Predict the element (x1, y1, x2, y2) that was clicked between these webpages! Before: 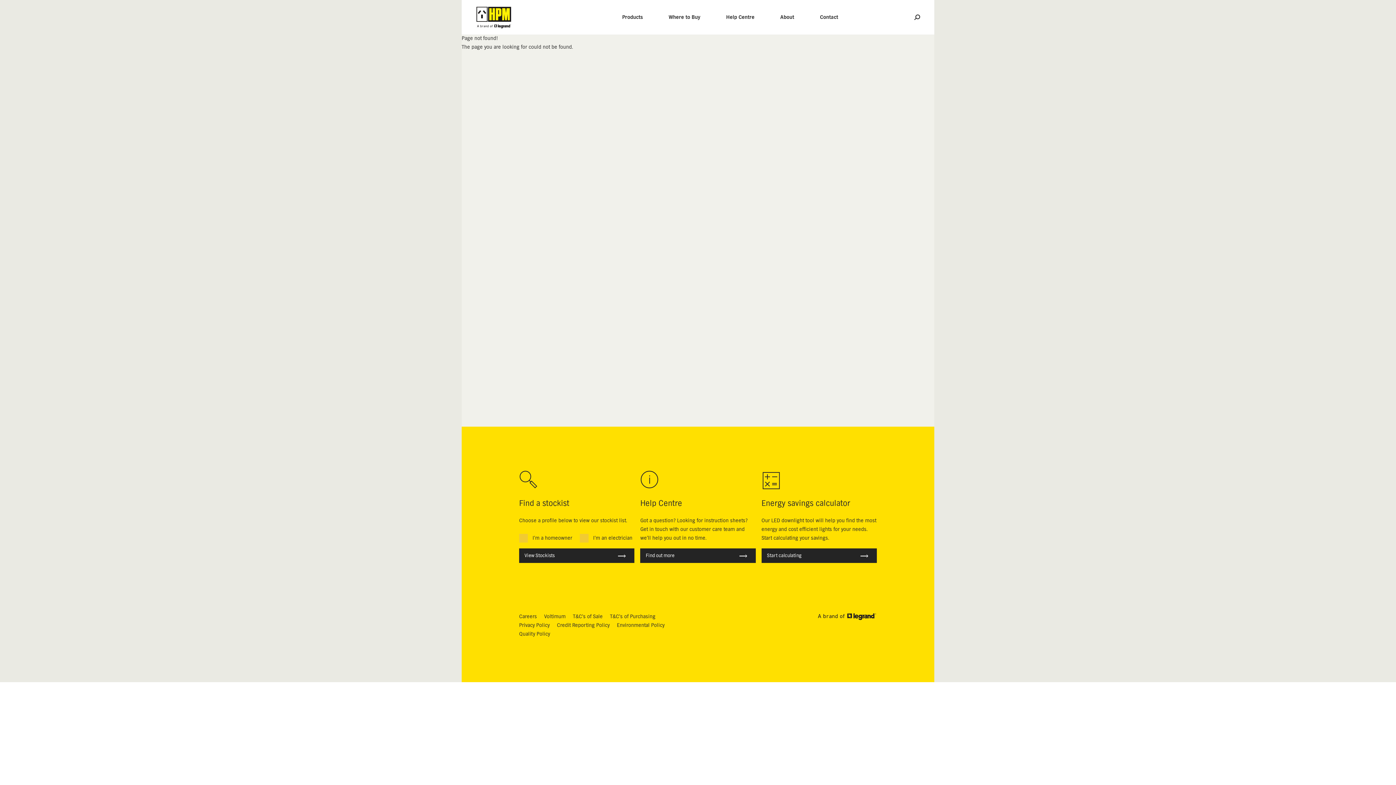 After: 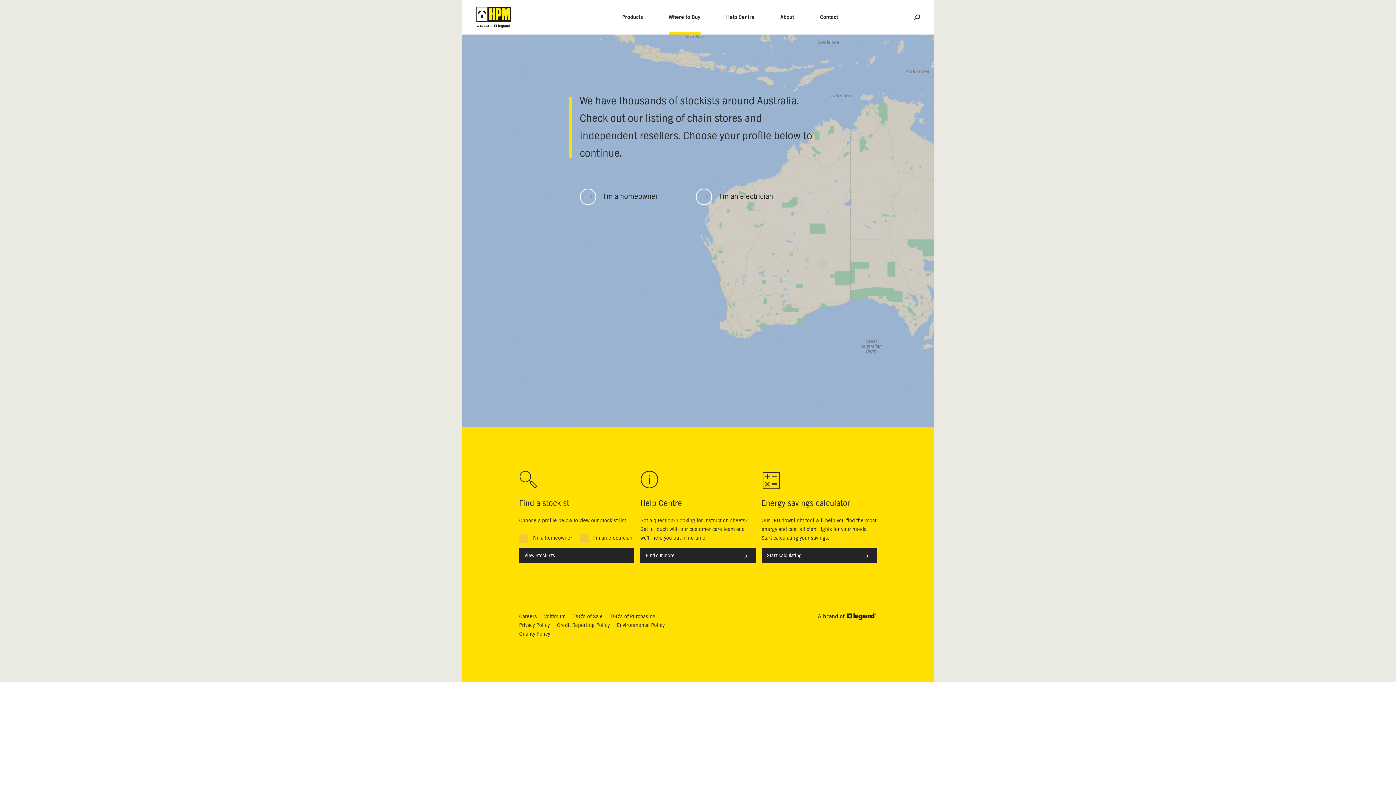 Action: label: View Stockists bbox: (519, 548, 634, 563)